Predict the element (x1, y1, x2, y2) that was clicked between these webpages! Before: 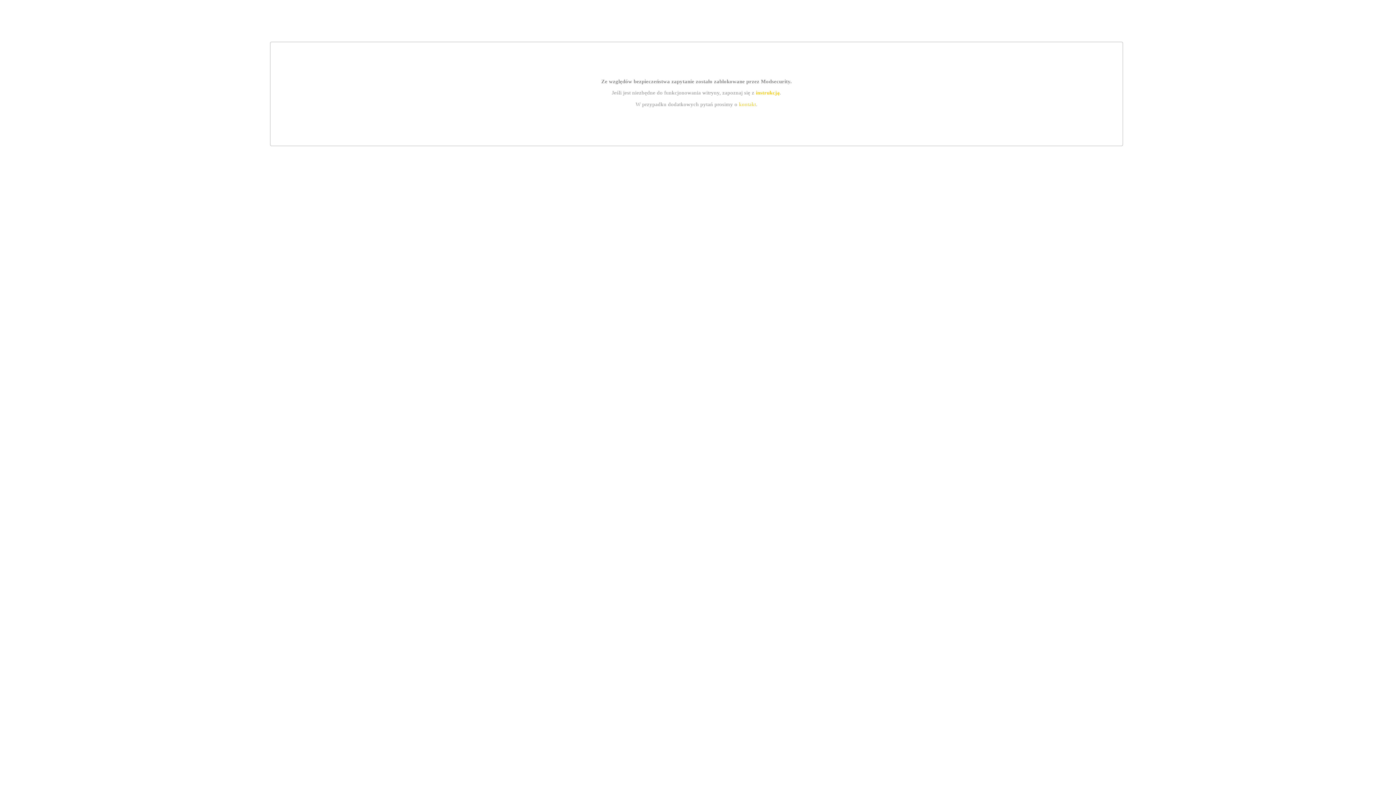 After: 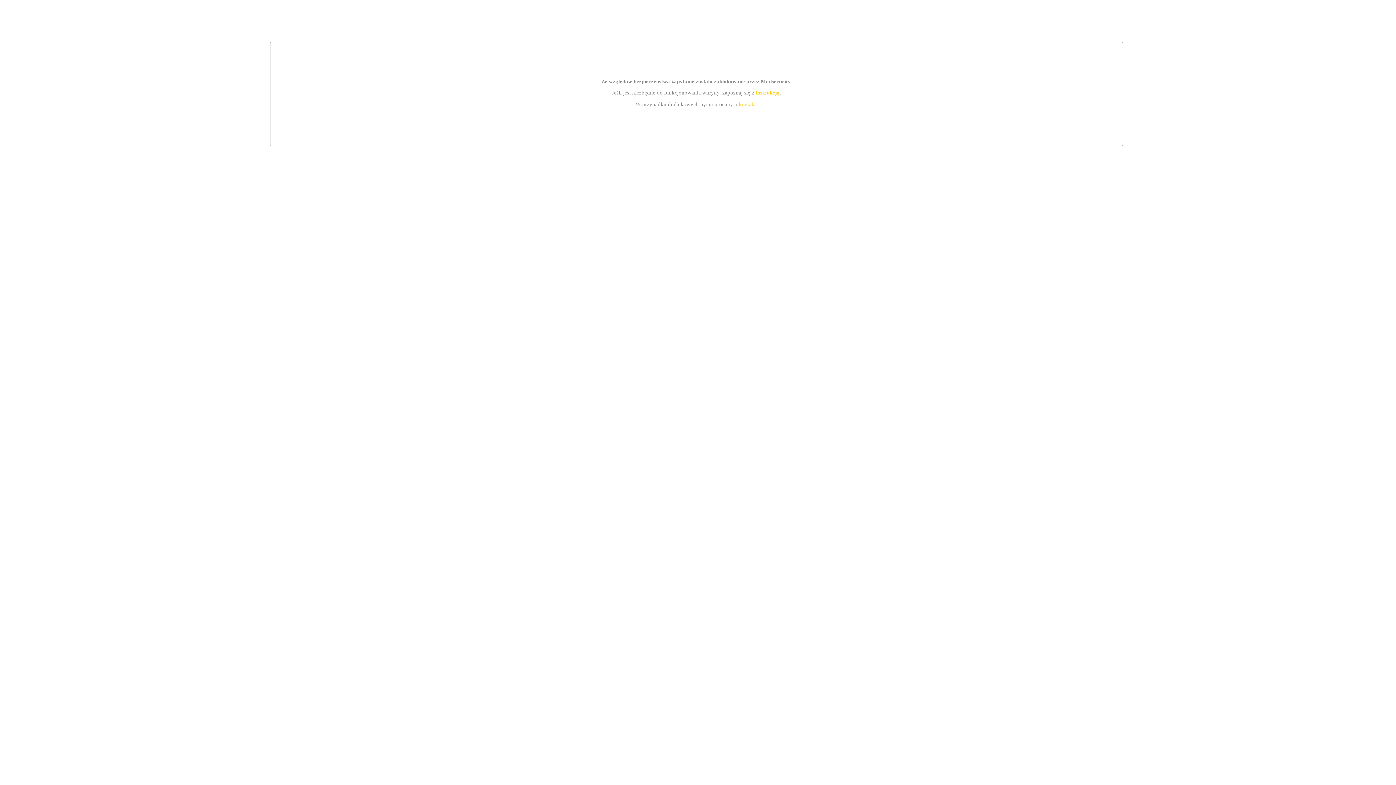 Action: label: instrukcją bbox: (755, 89, 779, 95)